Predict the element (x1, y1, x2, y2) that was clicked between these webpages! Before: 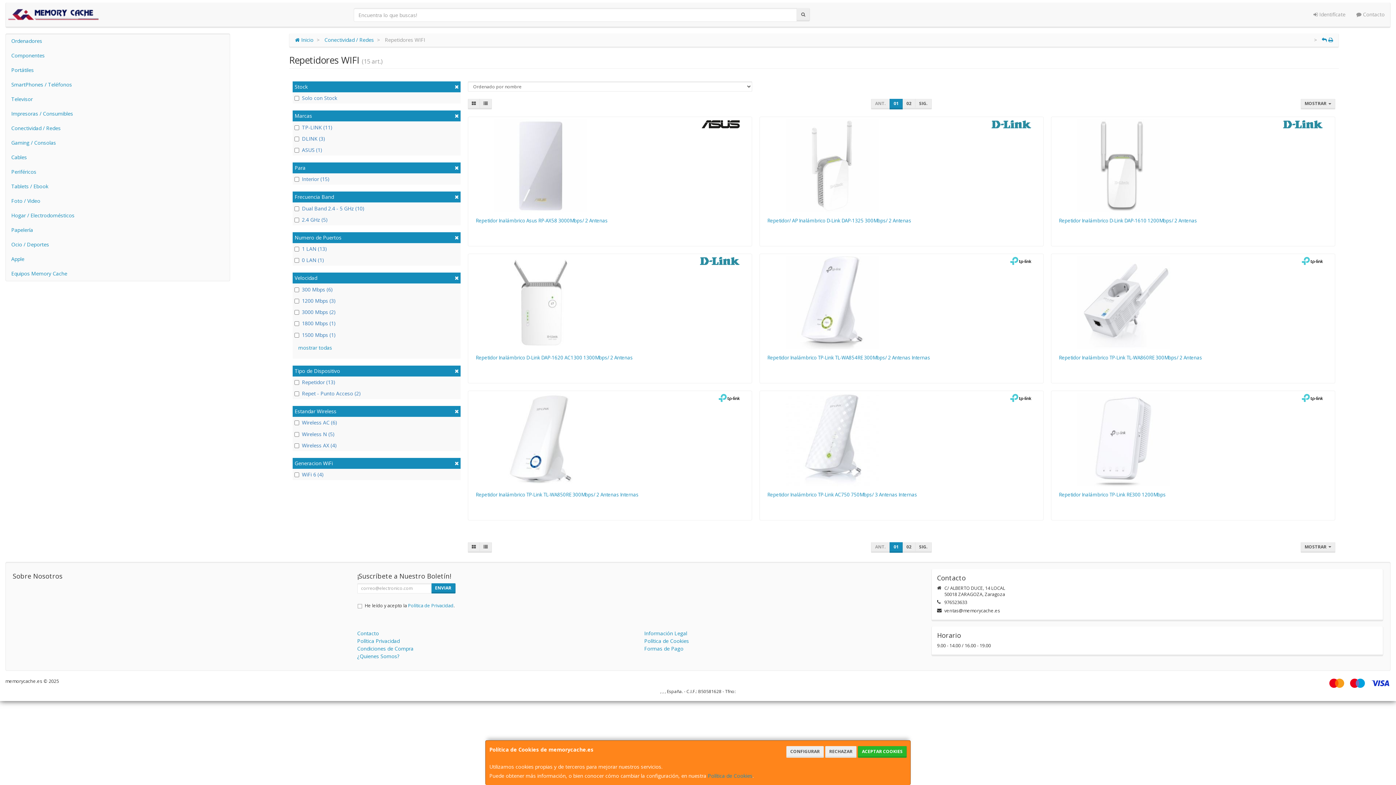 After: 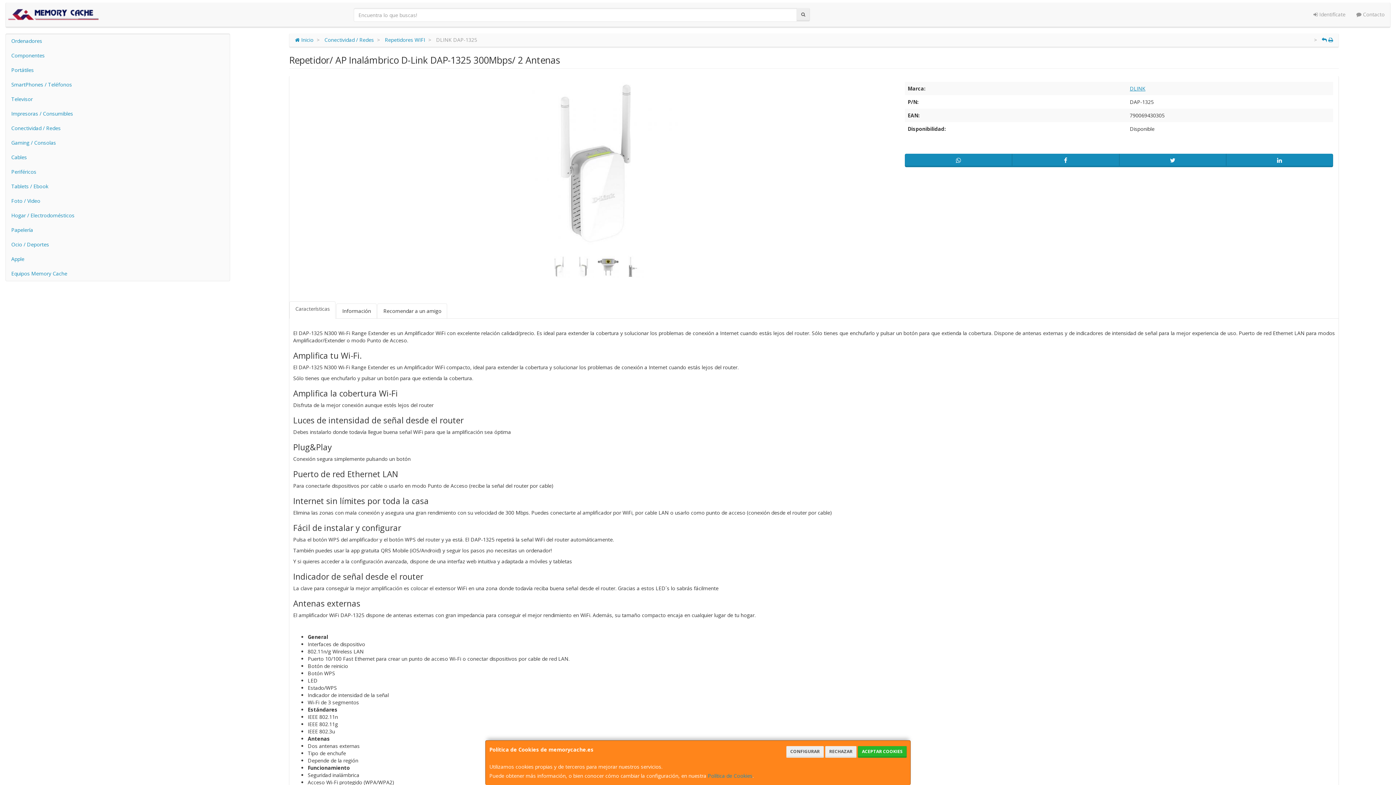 Action: label: Repetidor/ AP Inalámbrico D-Link DAP-1325 300Mbps/ 2 Antenas bbox: (767, 217, 911, 224)